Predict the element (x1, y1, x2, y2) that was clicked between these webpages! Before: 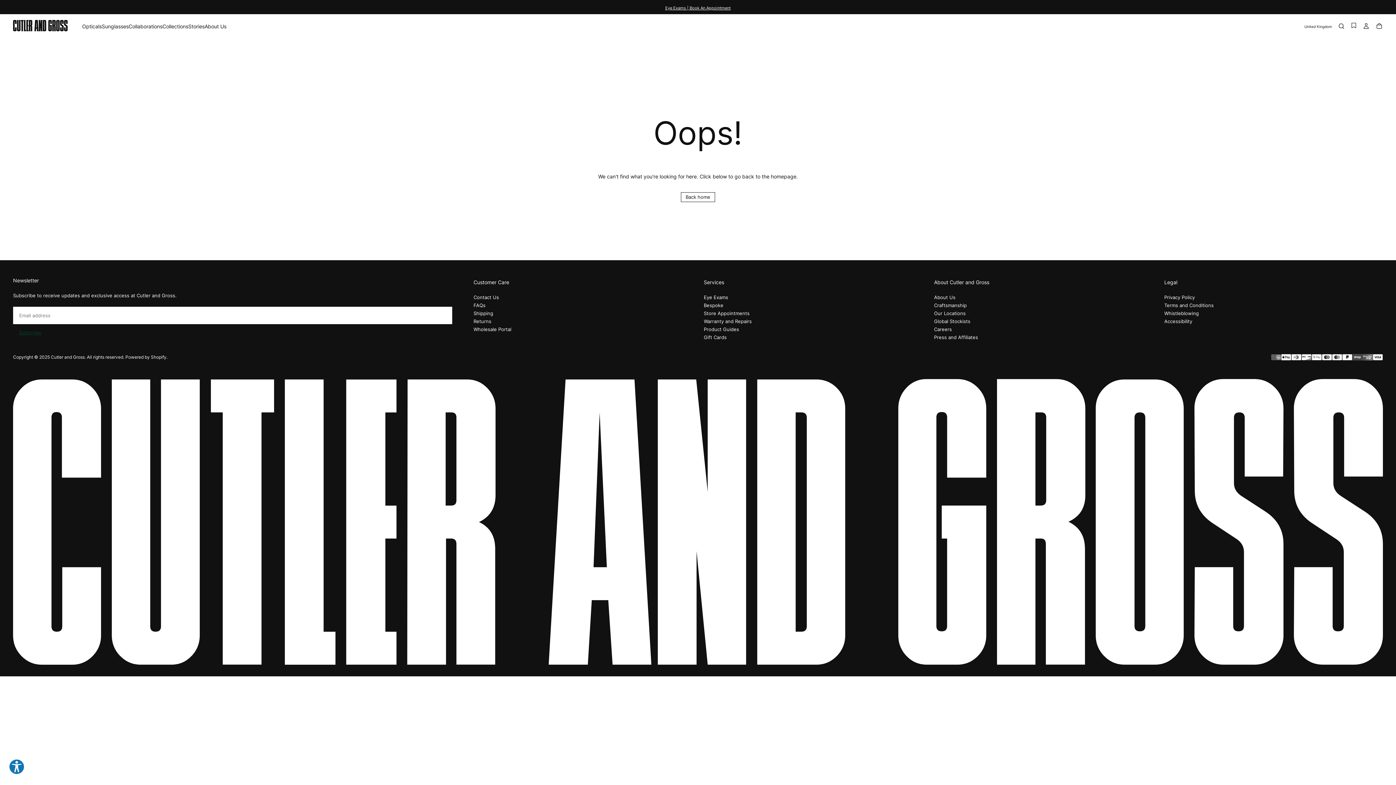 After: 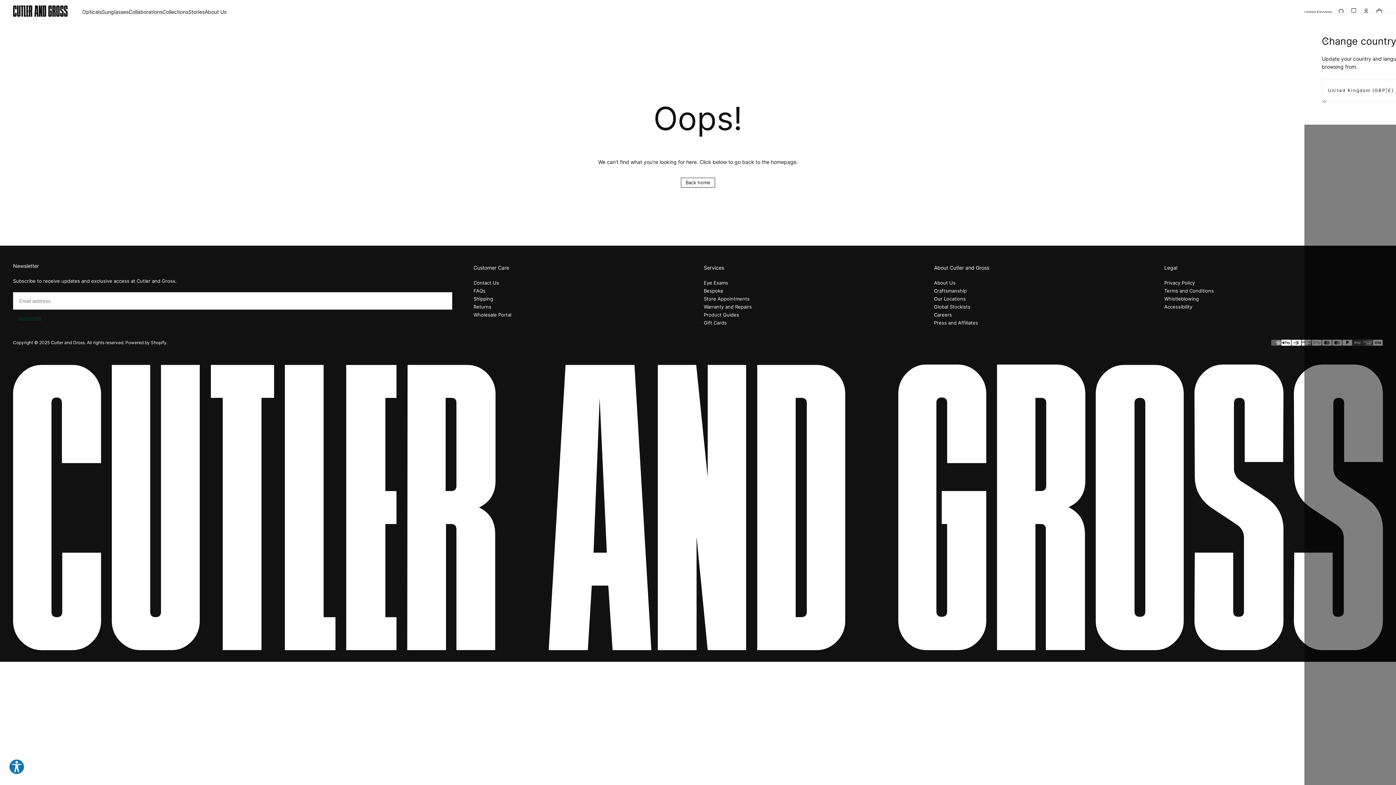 Action: bbox: (1304, 24, 1332, 28) label: Country